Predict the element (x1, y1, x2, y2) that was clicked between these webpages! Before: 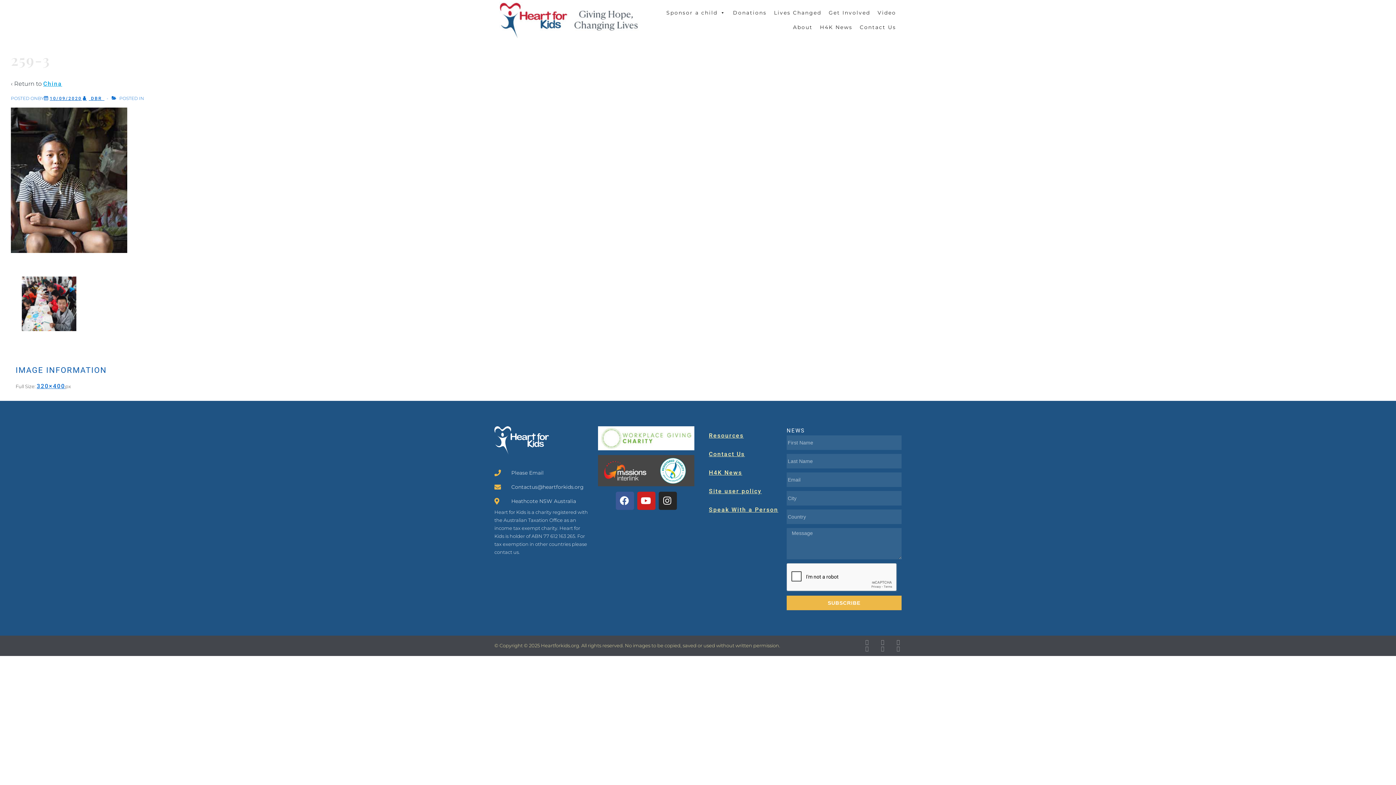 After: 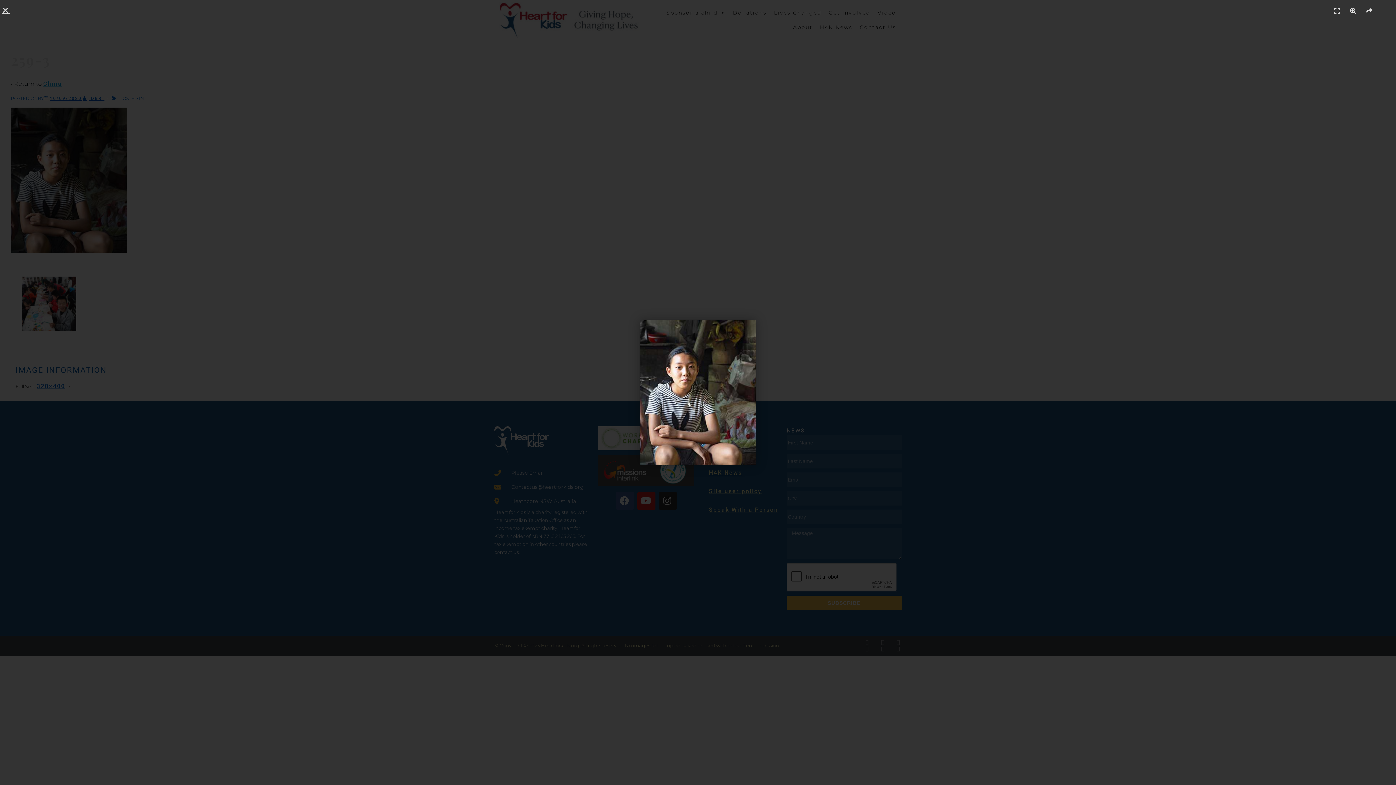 Action: bbox: (10, 247, 127, 254)